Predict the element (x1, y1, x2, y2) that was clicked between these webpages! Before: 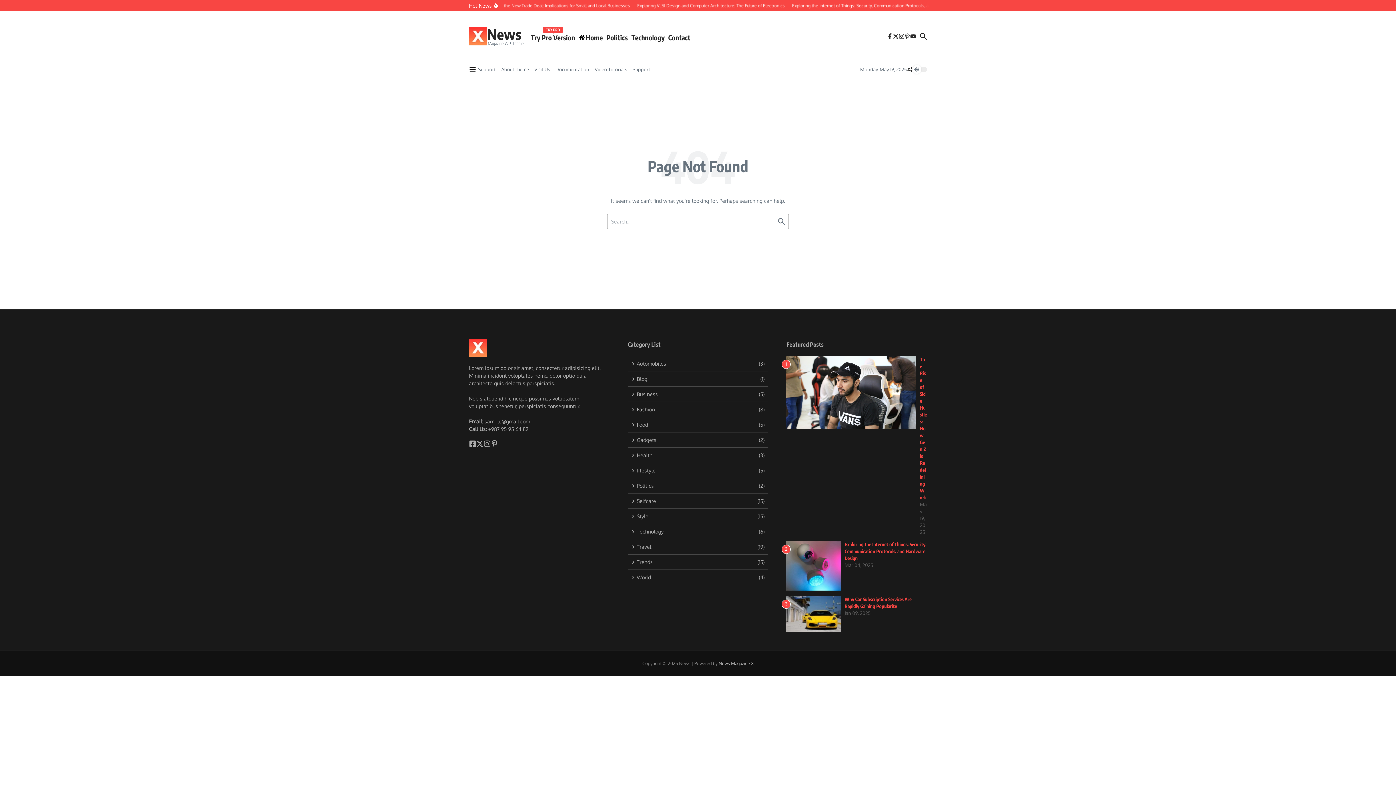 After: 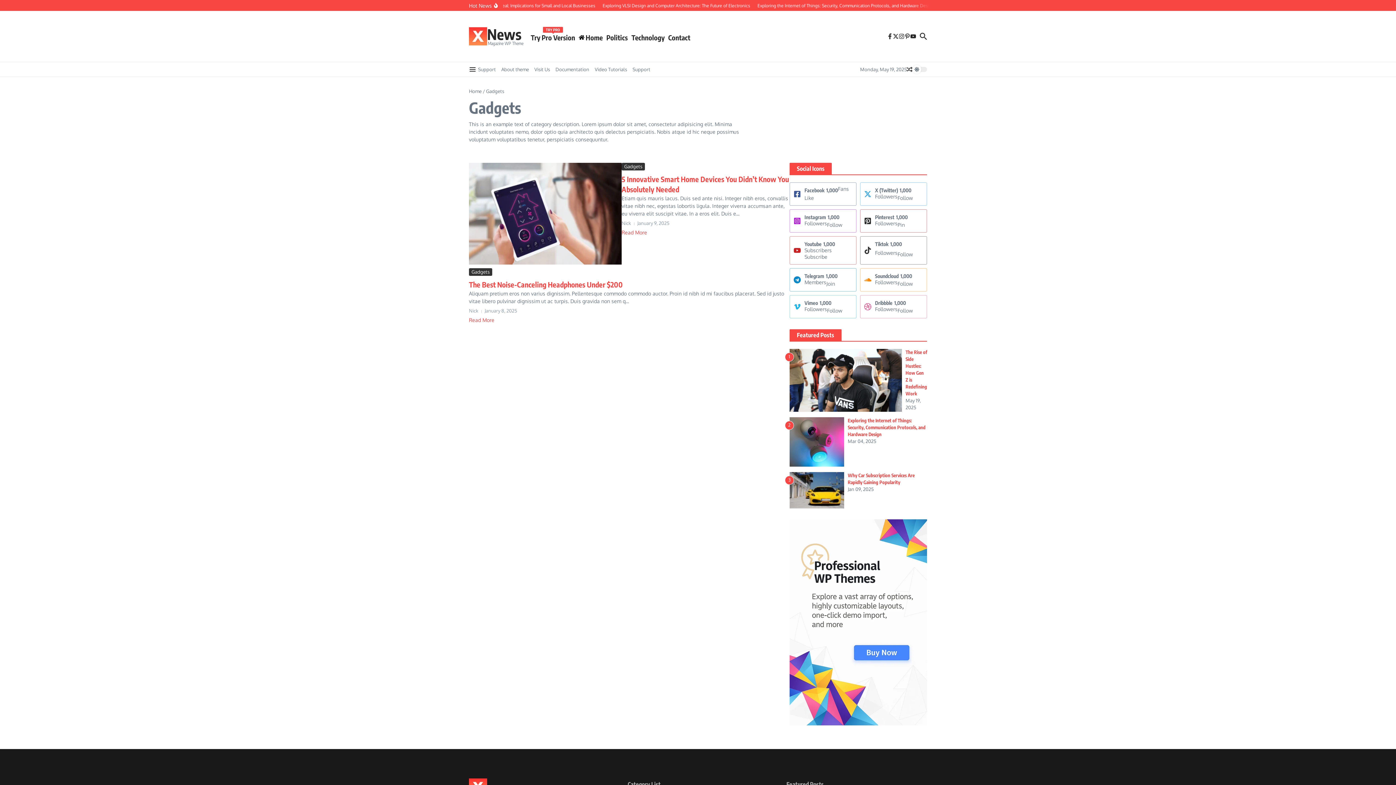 Action: label: Gadgets
(2) bbox: (627, 432, 768, 448)